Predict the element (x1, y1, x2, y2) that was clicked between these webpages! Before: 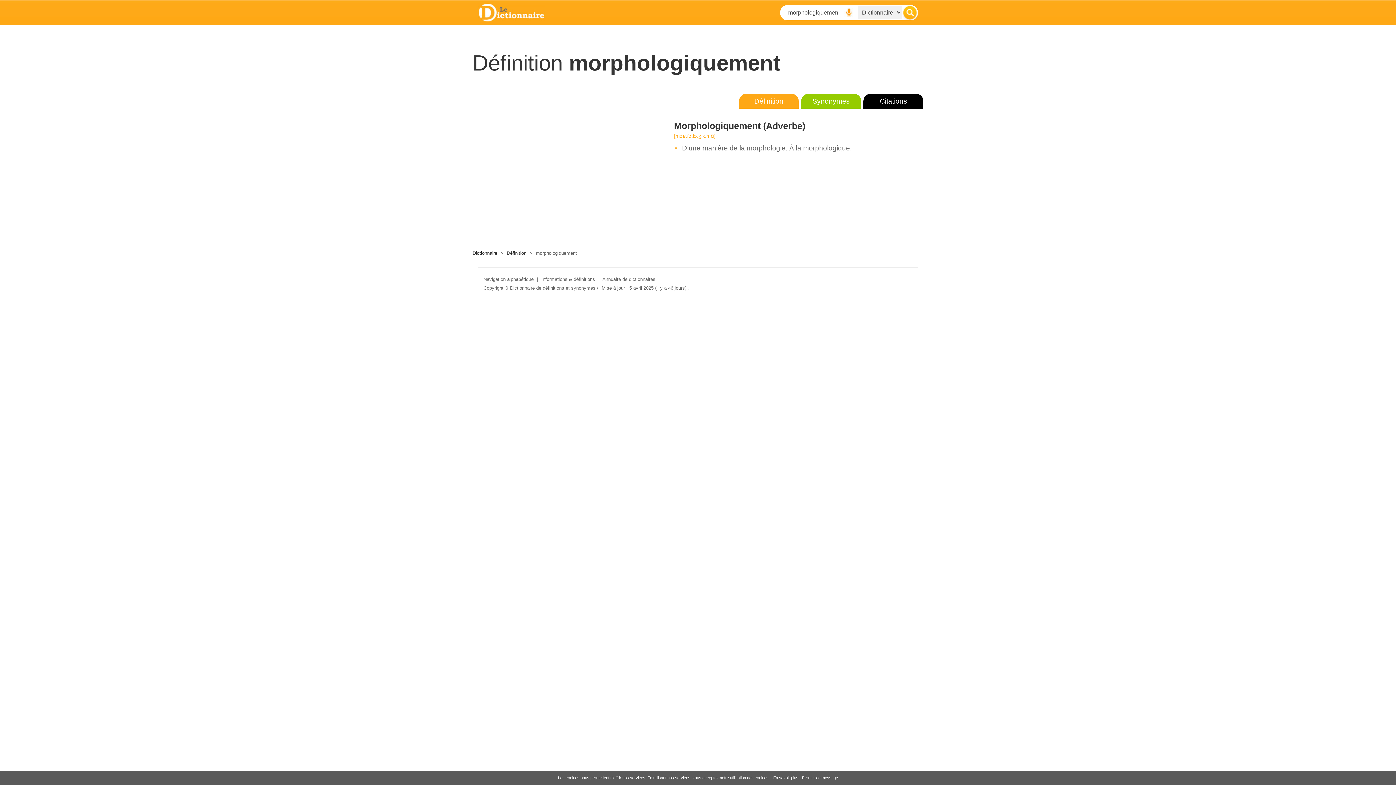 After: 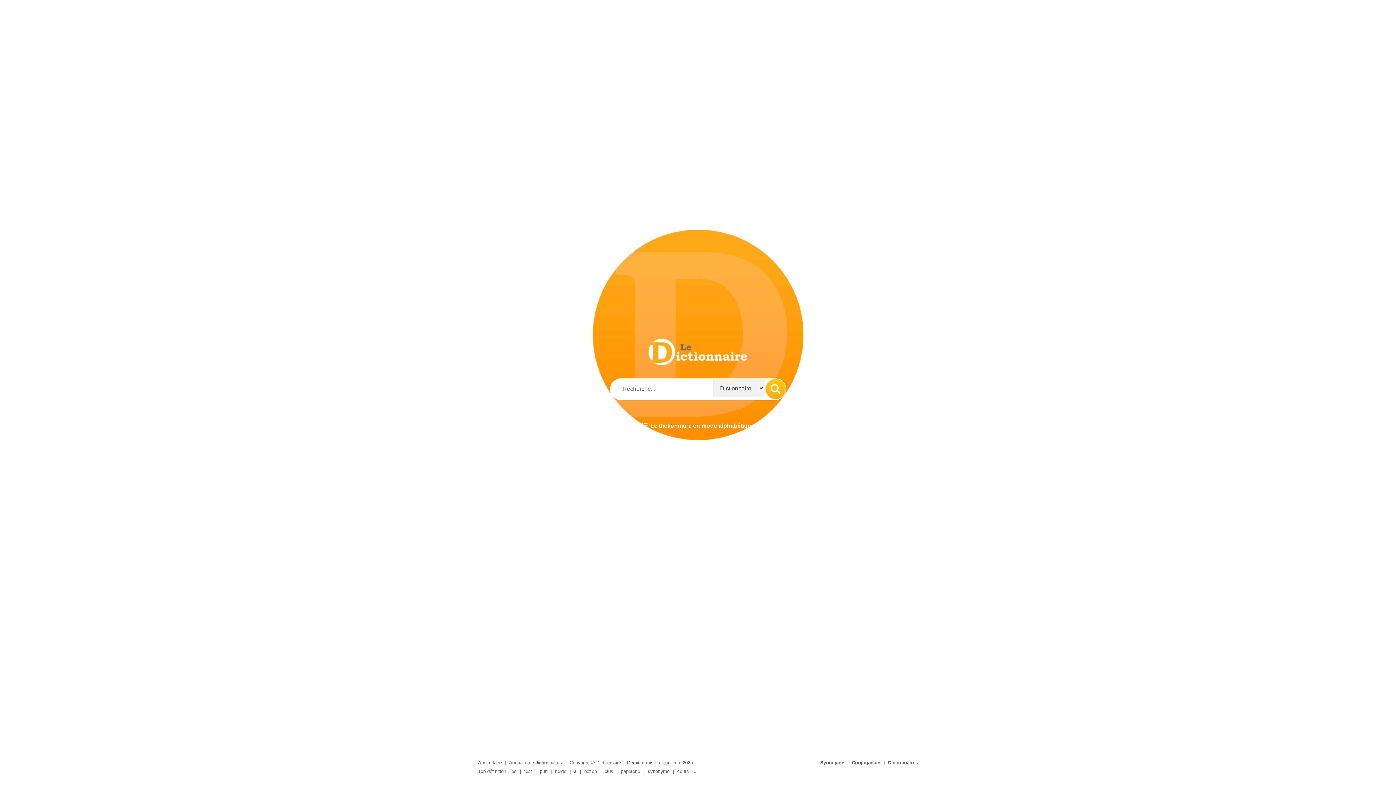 Action: bbox: (478, 9, 545, 14)